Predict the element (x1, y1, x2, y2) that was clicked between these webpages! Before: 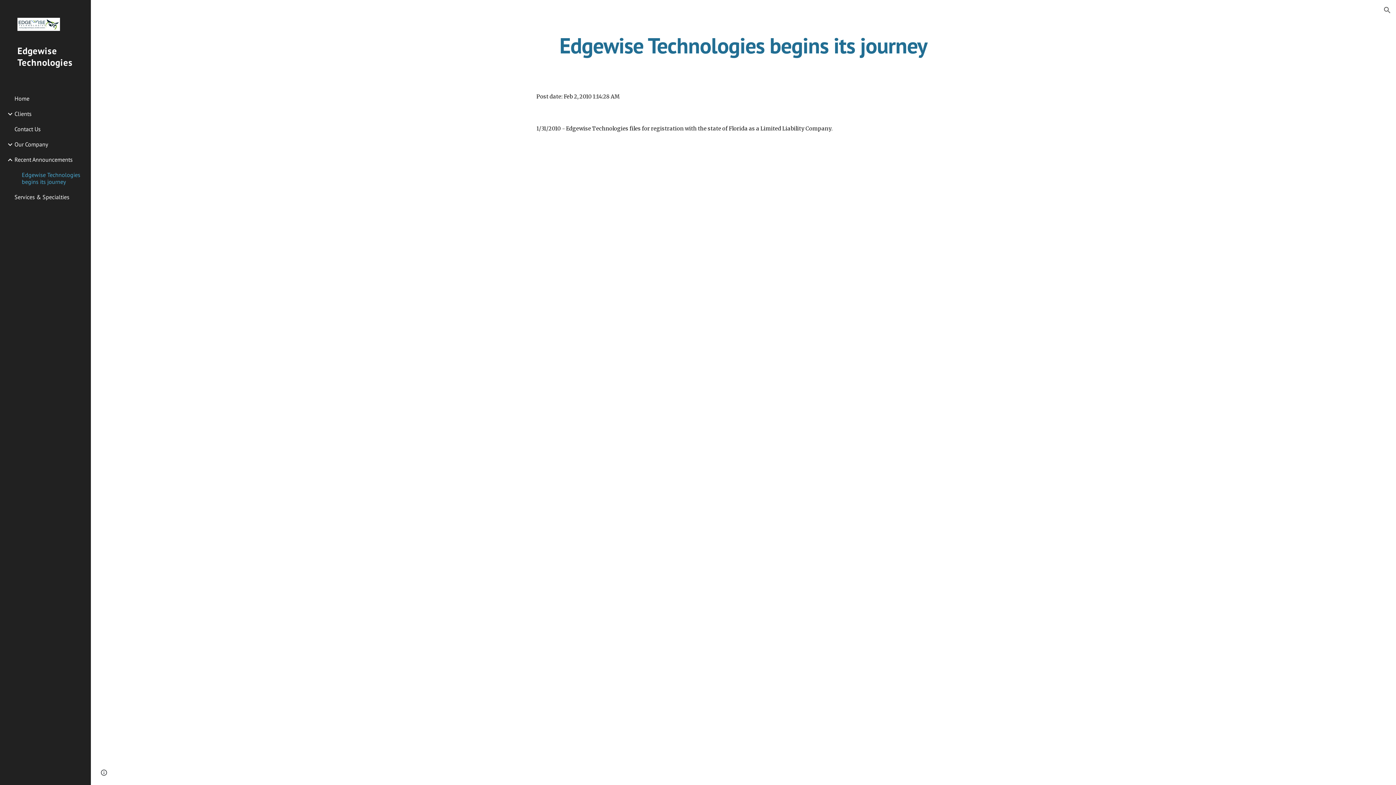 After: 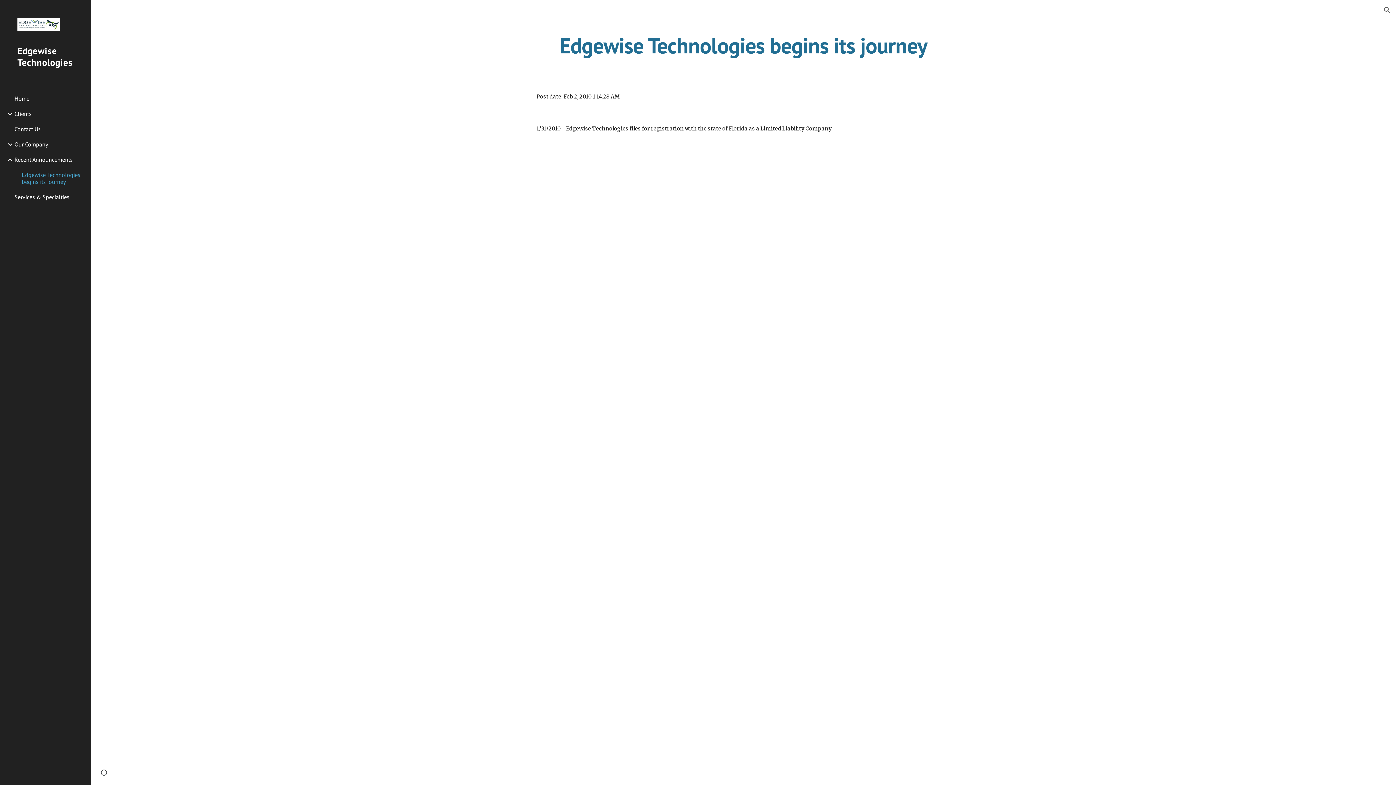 Action: label: Edgewise Technologies begins its journey bbox: (20, 167, 86, 189)